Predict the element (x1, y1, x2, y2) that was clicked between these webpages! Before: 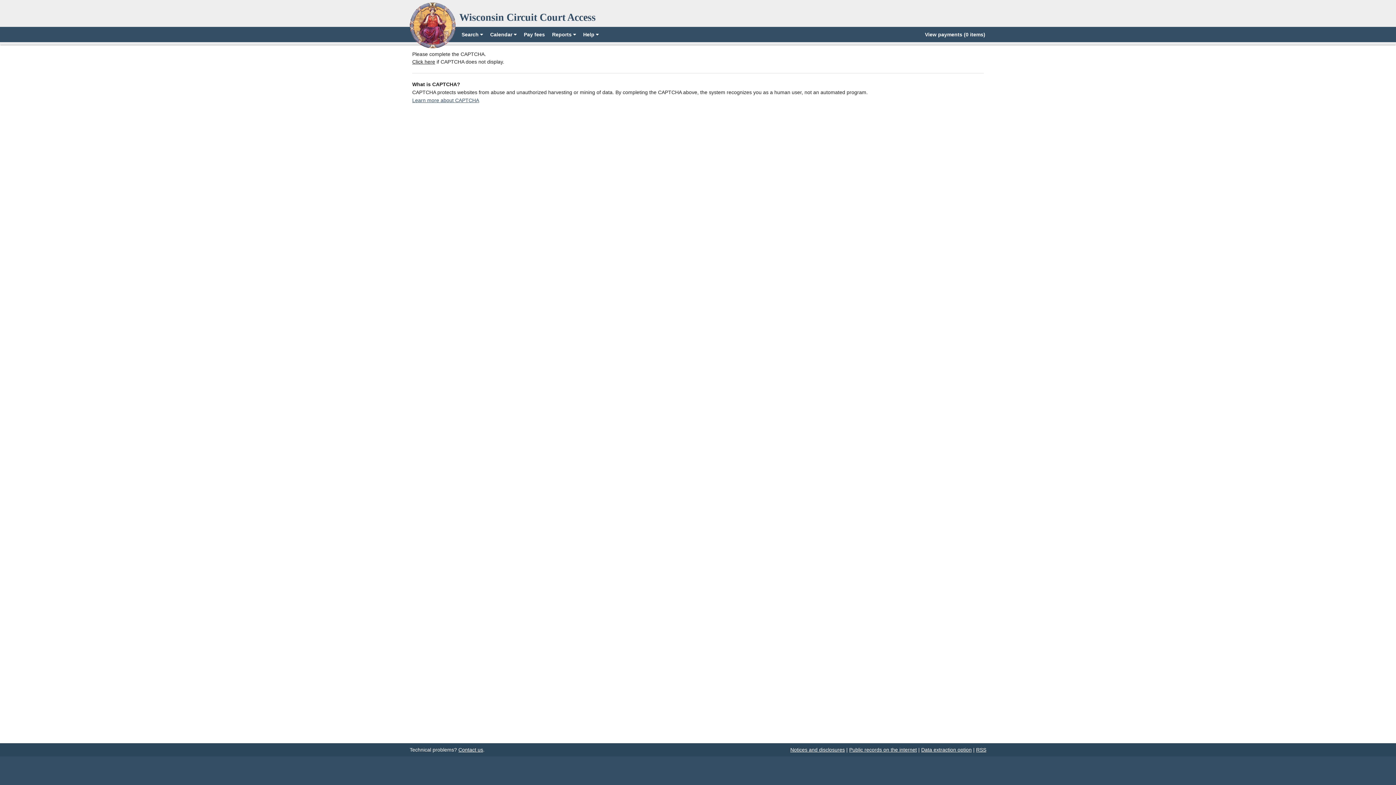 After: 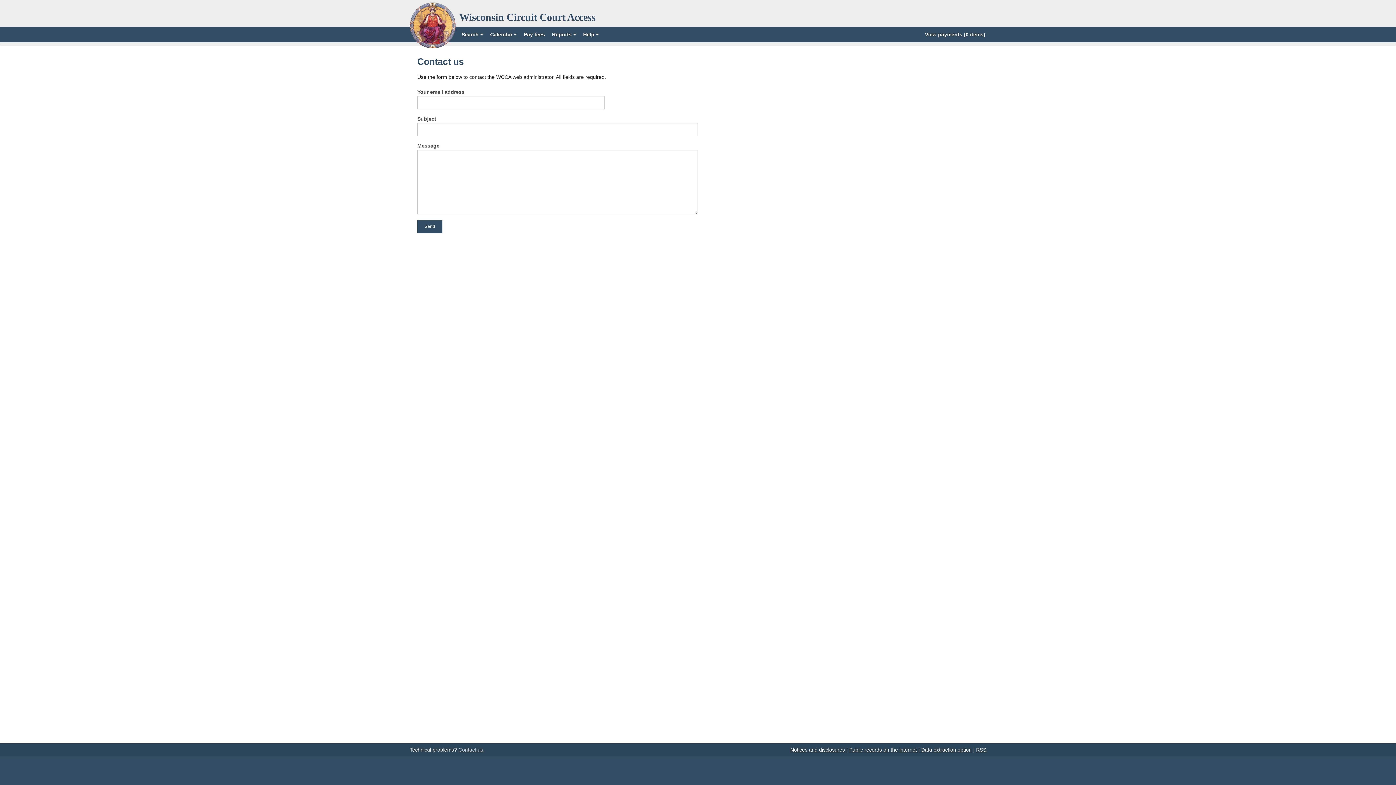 Action: label: Contact us bbox: (458, 747, 483, 753)